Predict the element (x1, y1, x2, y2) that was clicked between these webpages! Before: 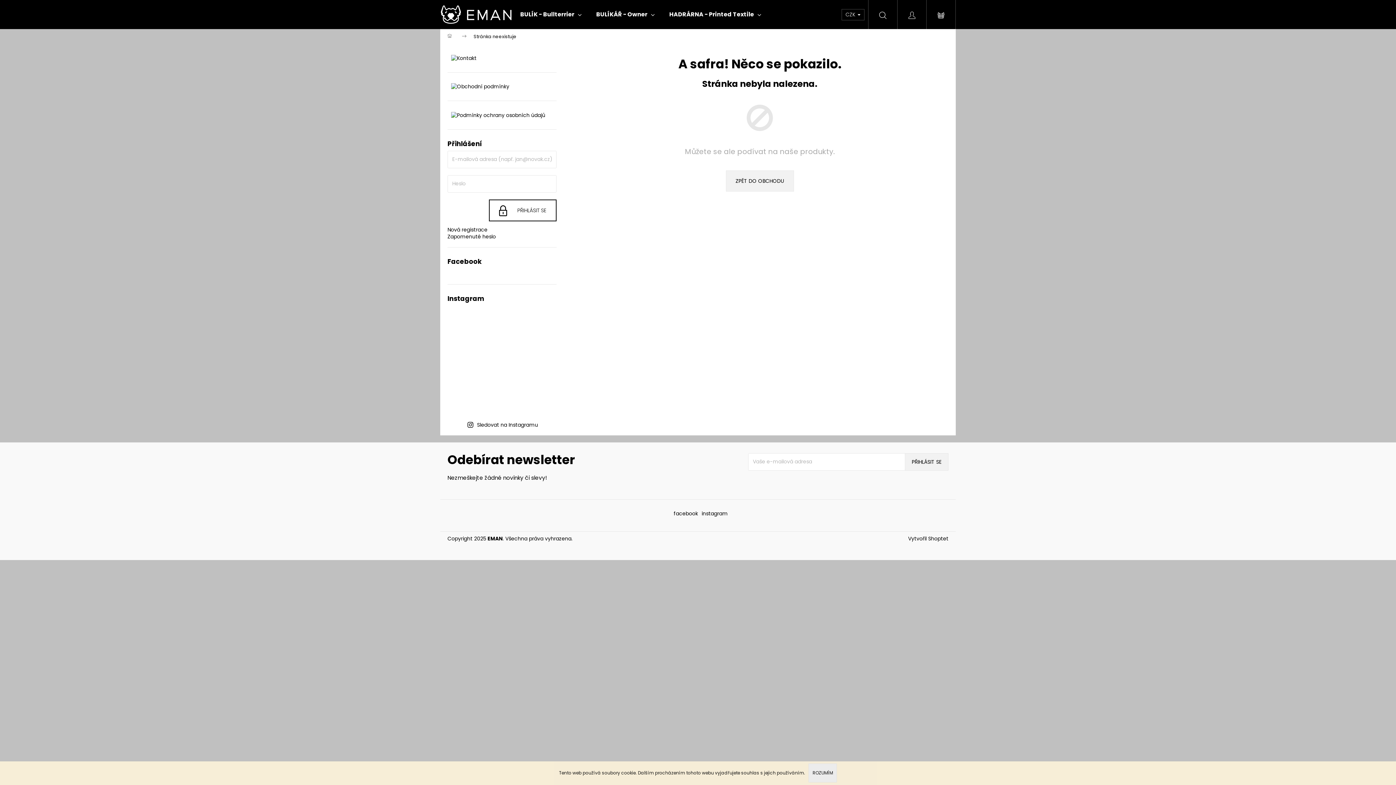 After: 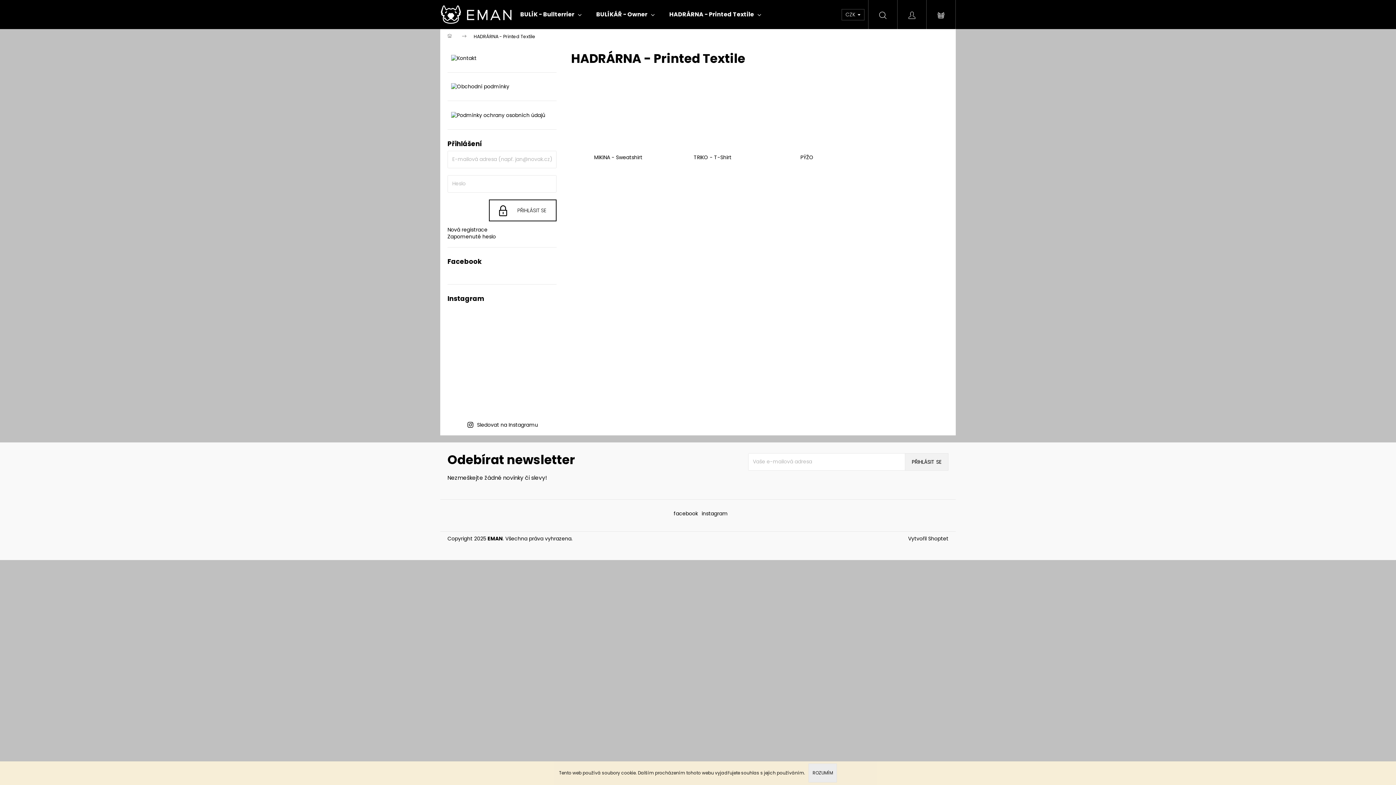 Action: label: HADRÁRNA - Printed Textile bbox: (662, 0, 768, 29)